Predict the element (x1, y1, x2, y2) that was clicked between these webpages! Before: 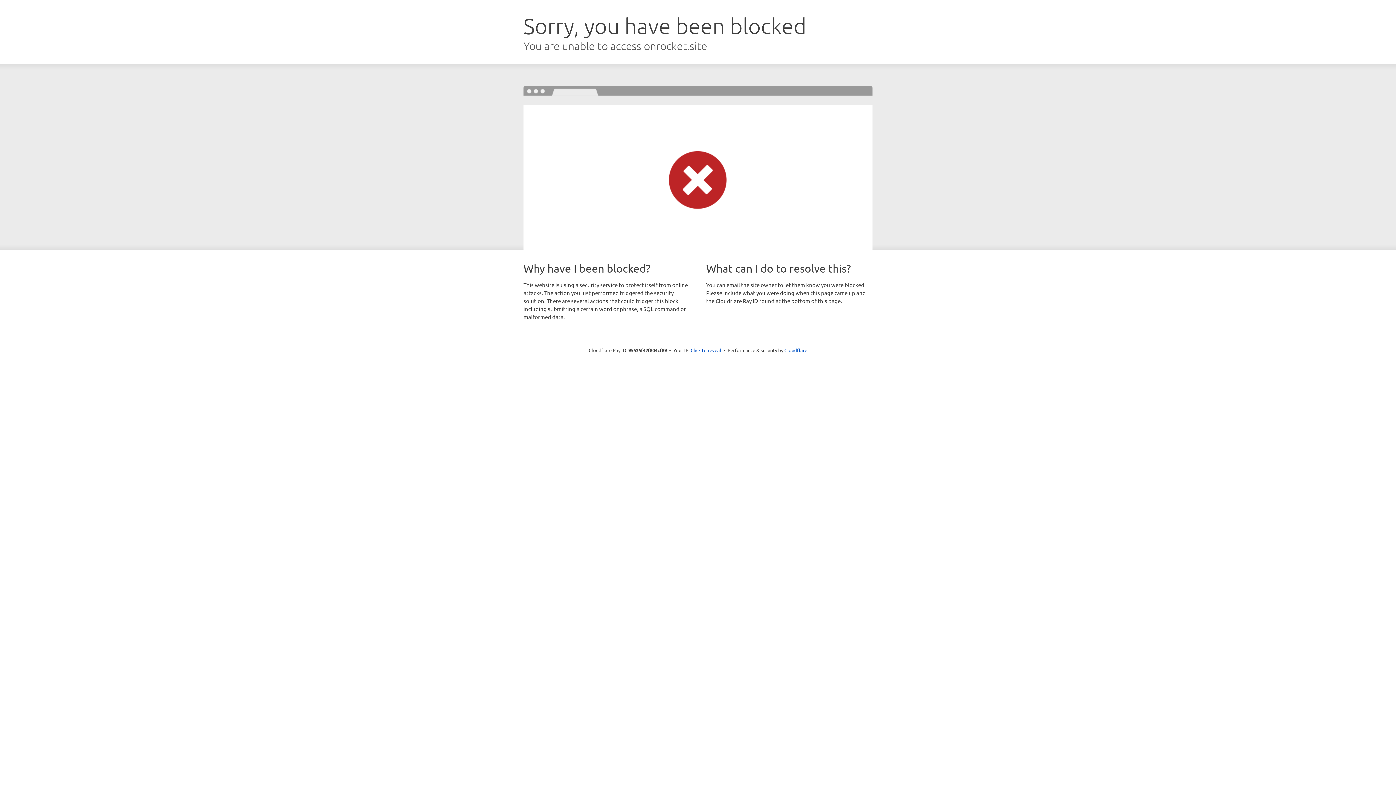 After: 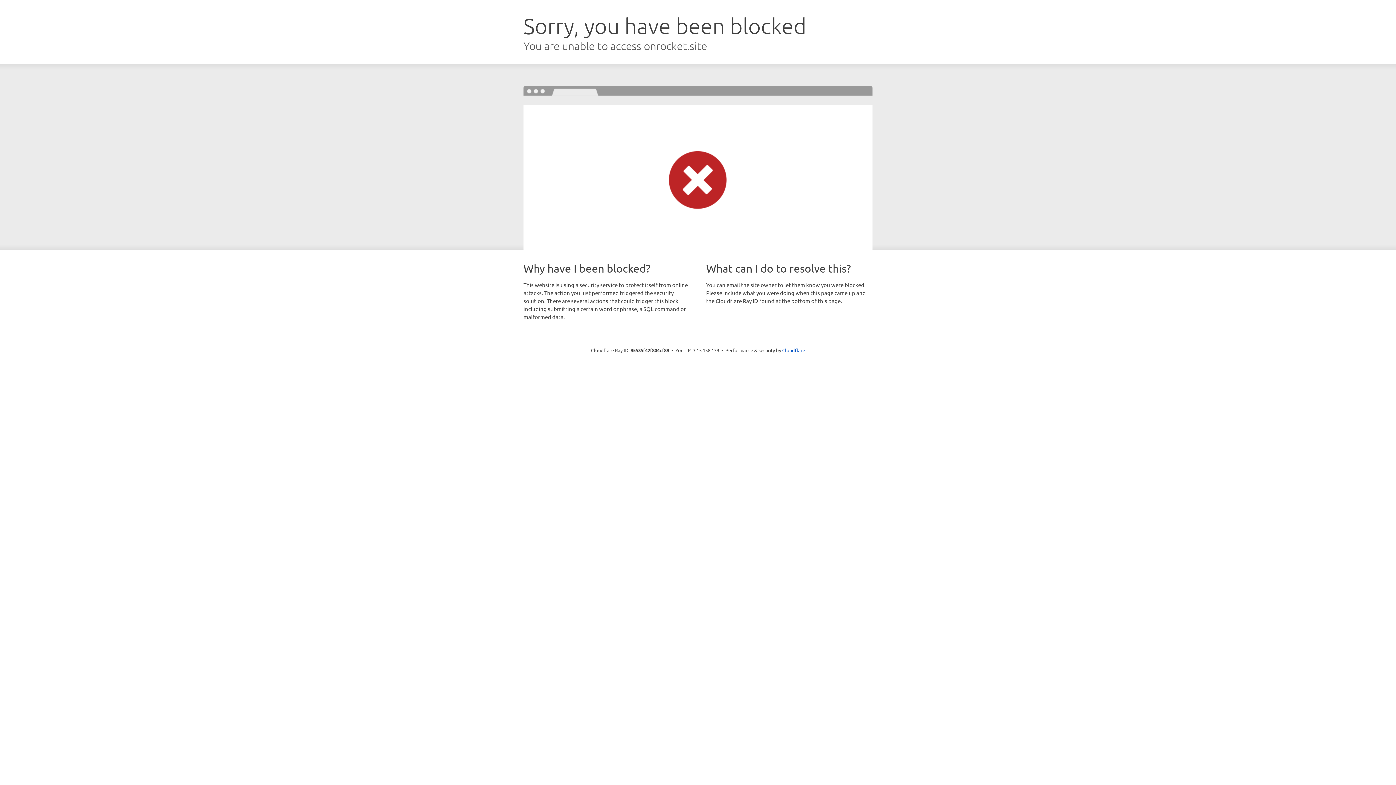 Action: label: Click to reveal bbox: (690, 346, 721, 353)